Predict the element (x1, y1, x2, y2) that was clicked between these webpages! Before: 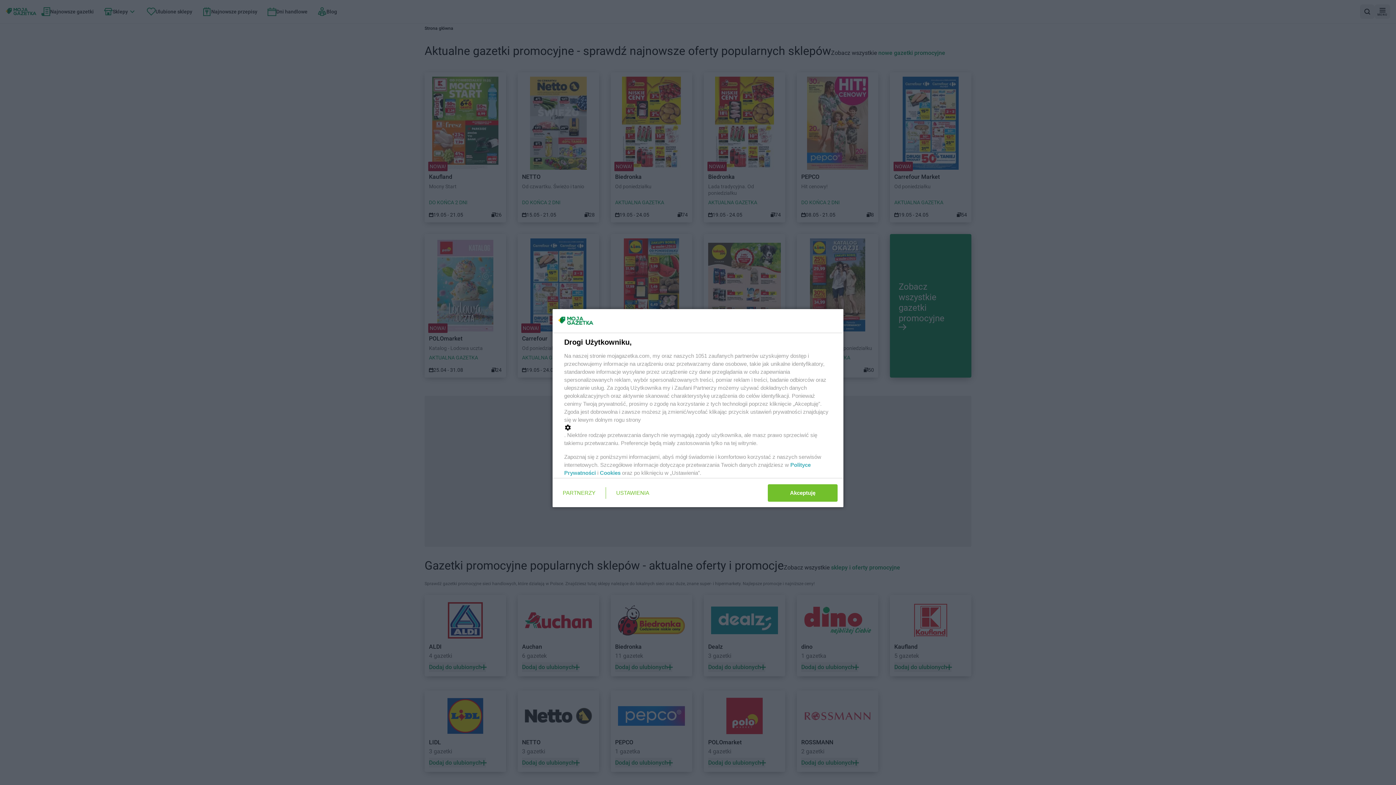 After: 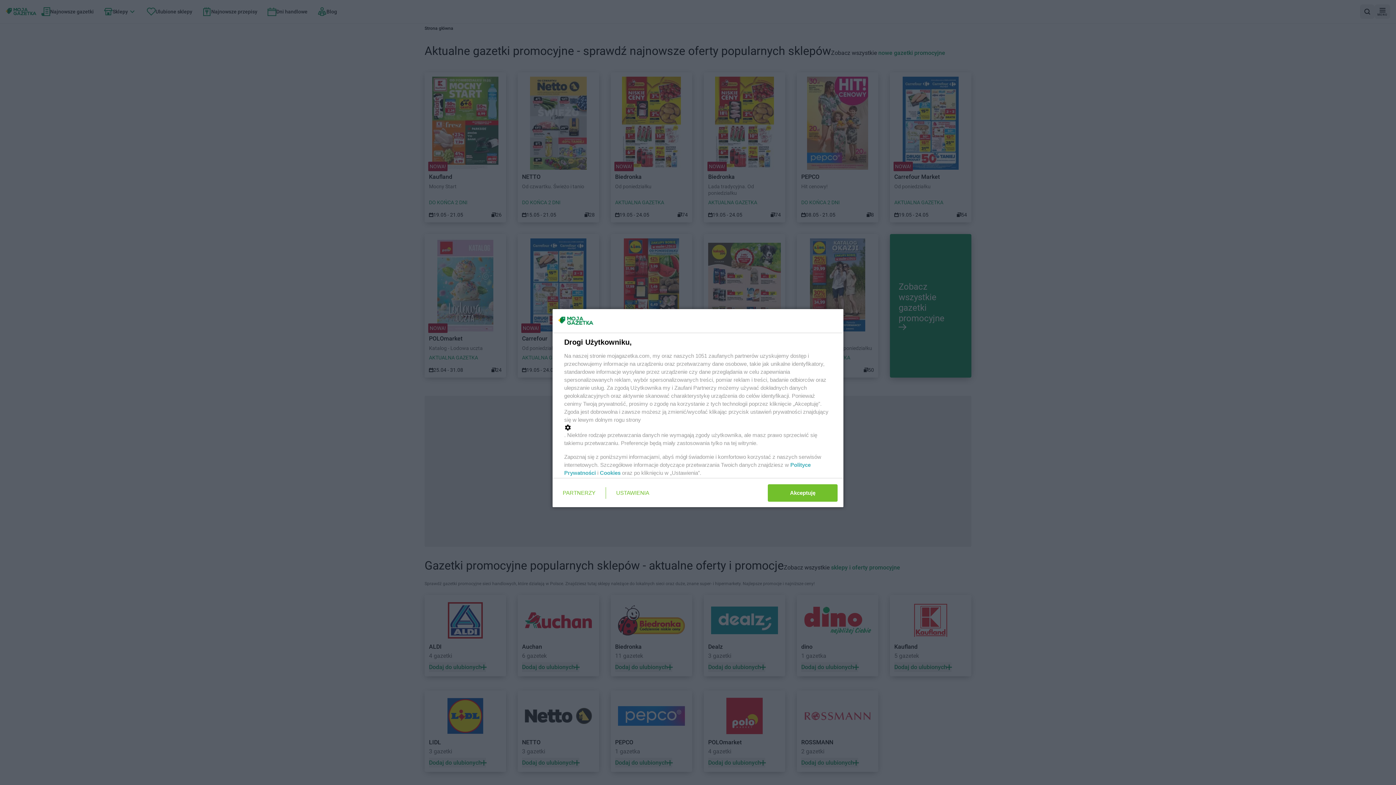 Action: bbox: (600, 470, 620, 476) label: Cookies